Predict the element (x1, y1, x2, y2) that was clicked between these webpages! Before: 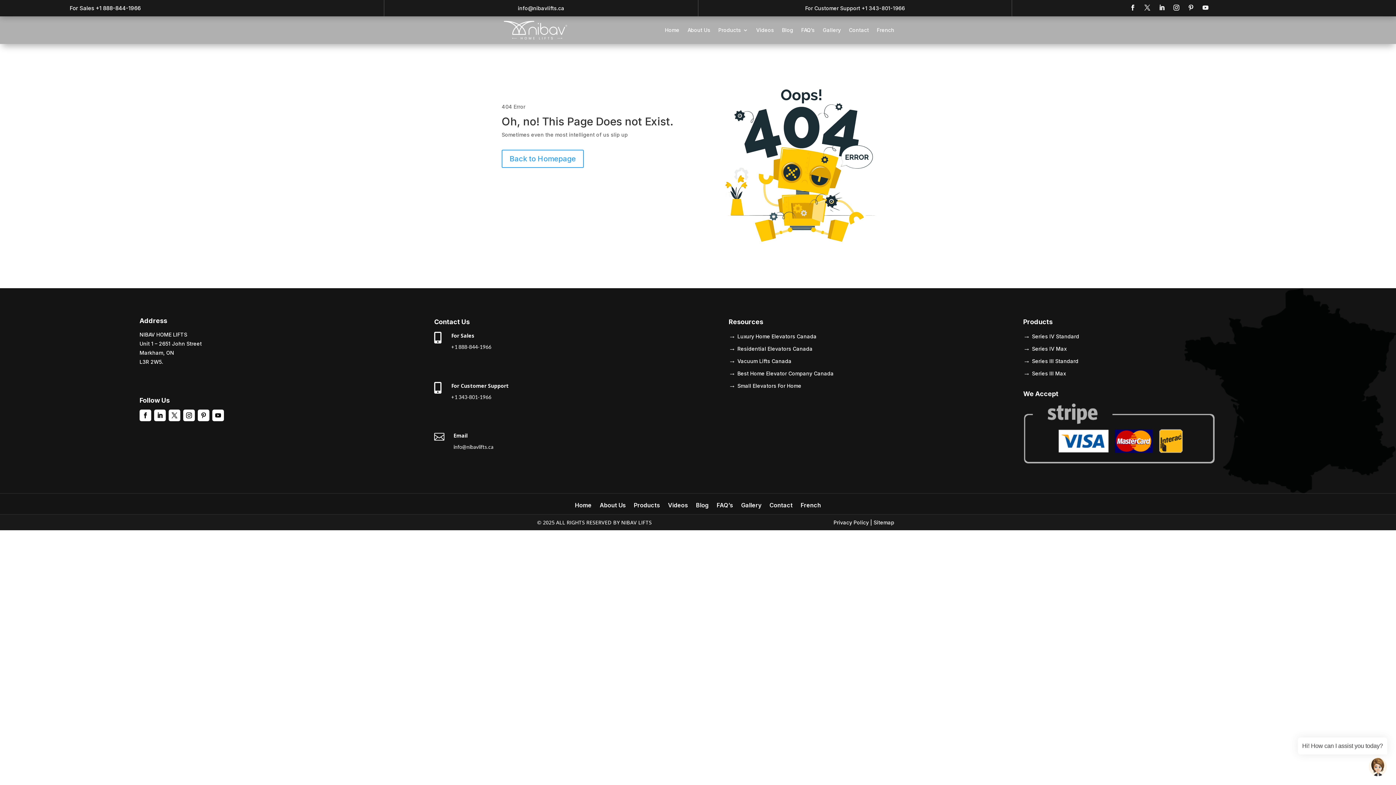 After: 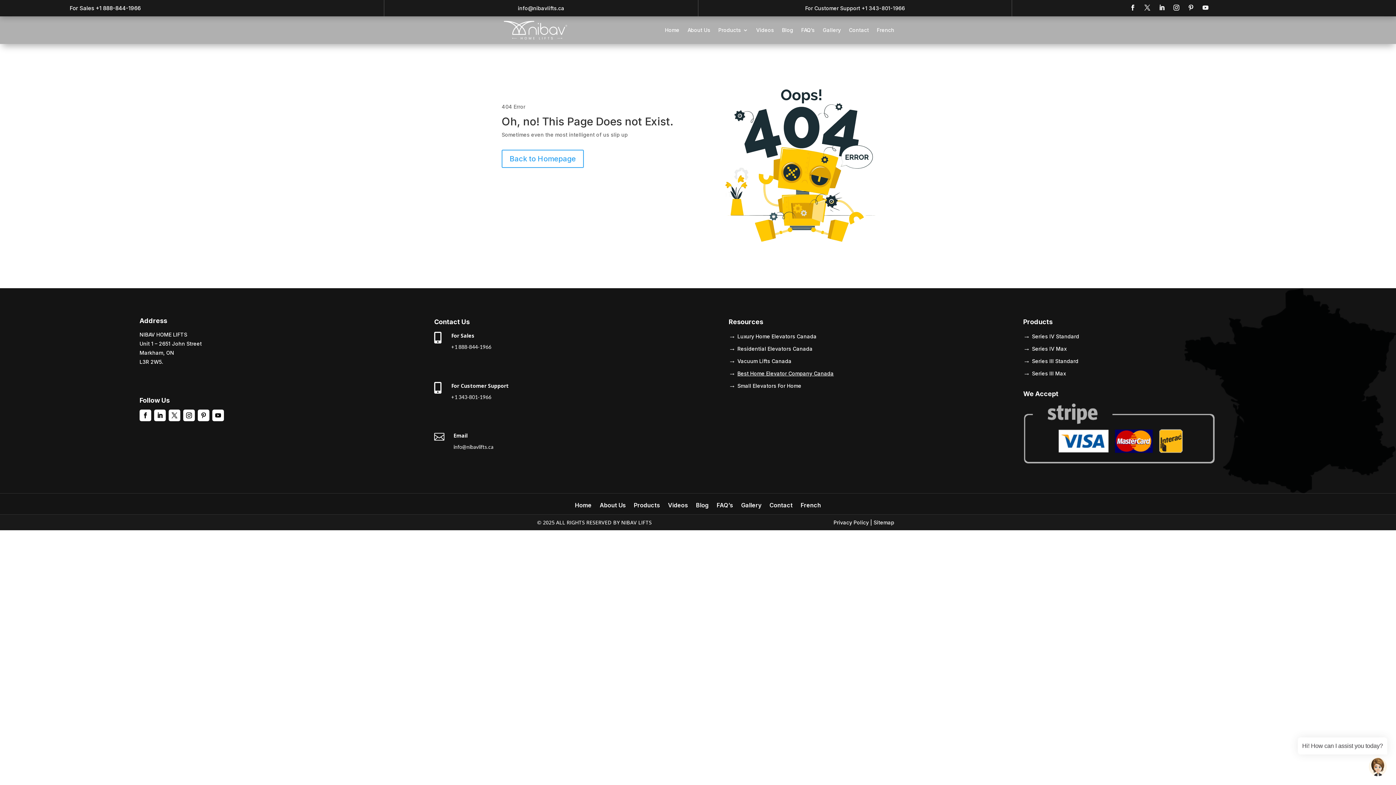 Action: label: Best Home Elevator Company Canada bbox: (737, 370, 833, 376)